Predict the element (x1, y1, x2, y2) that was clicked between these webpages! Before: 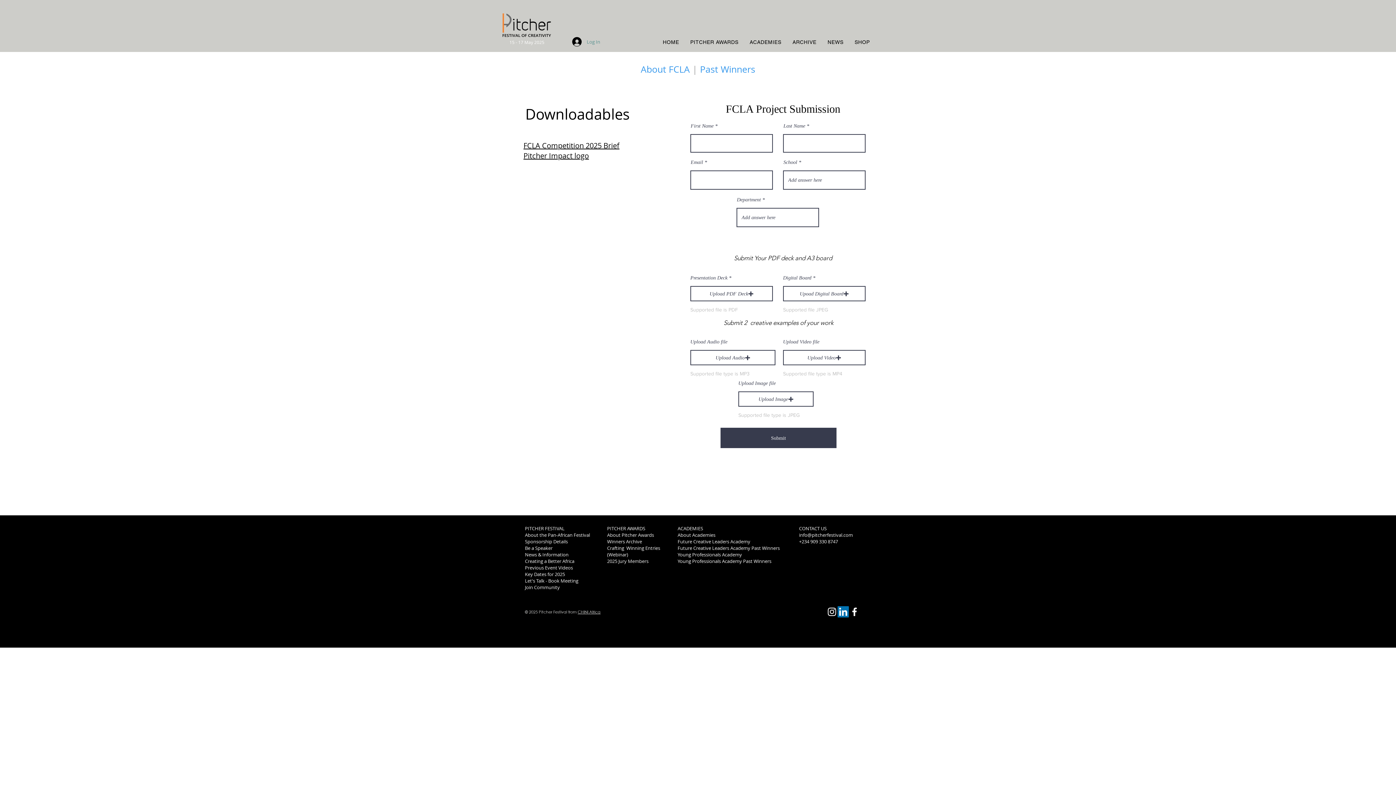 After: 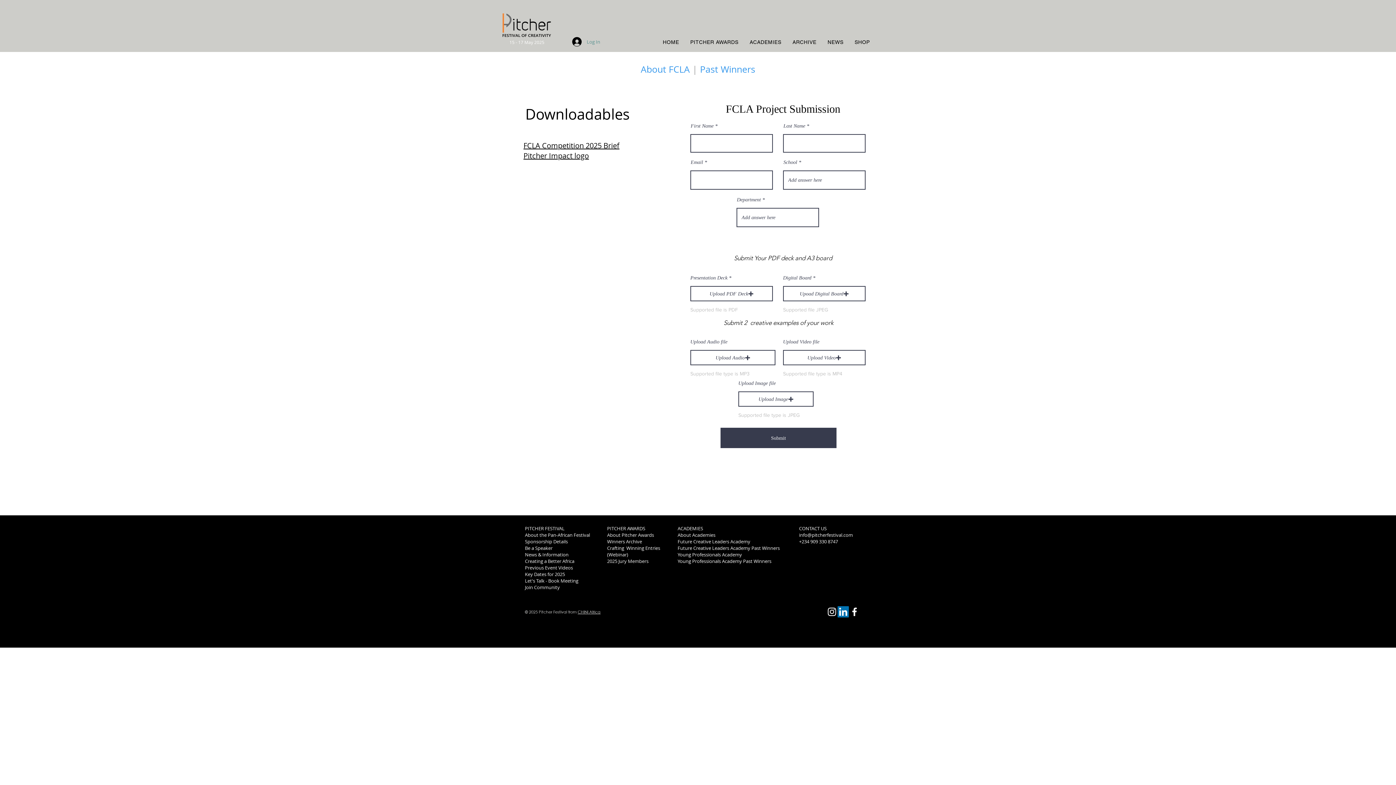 Action: bbox: (826, 606, 837, 617)